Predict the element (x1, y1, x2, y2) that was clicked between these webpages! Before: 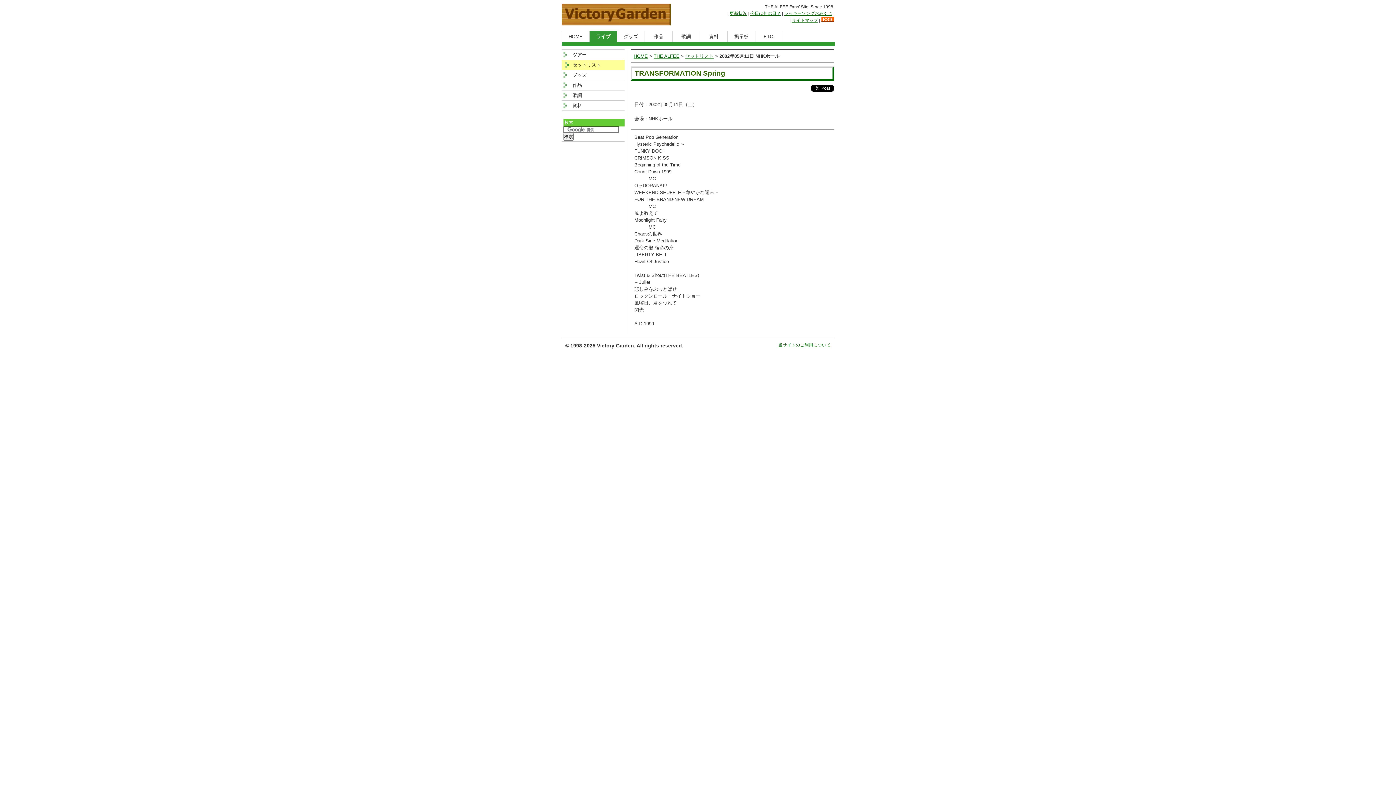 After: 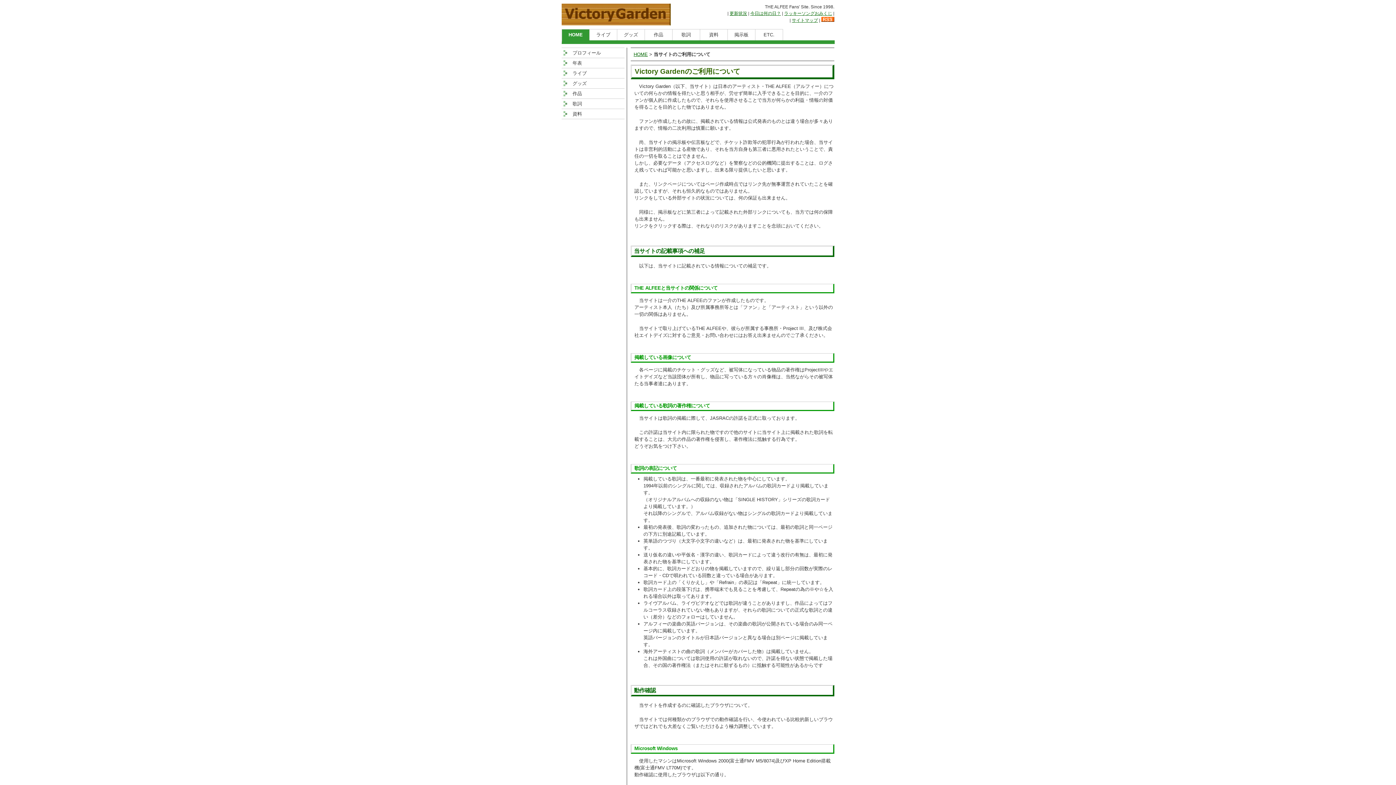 Action: bbox: (778, 342, 830, 347) label: 当サイトのご利用について